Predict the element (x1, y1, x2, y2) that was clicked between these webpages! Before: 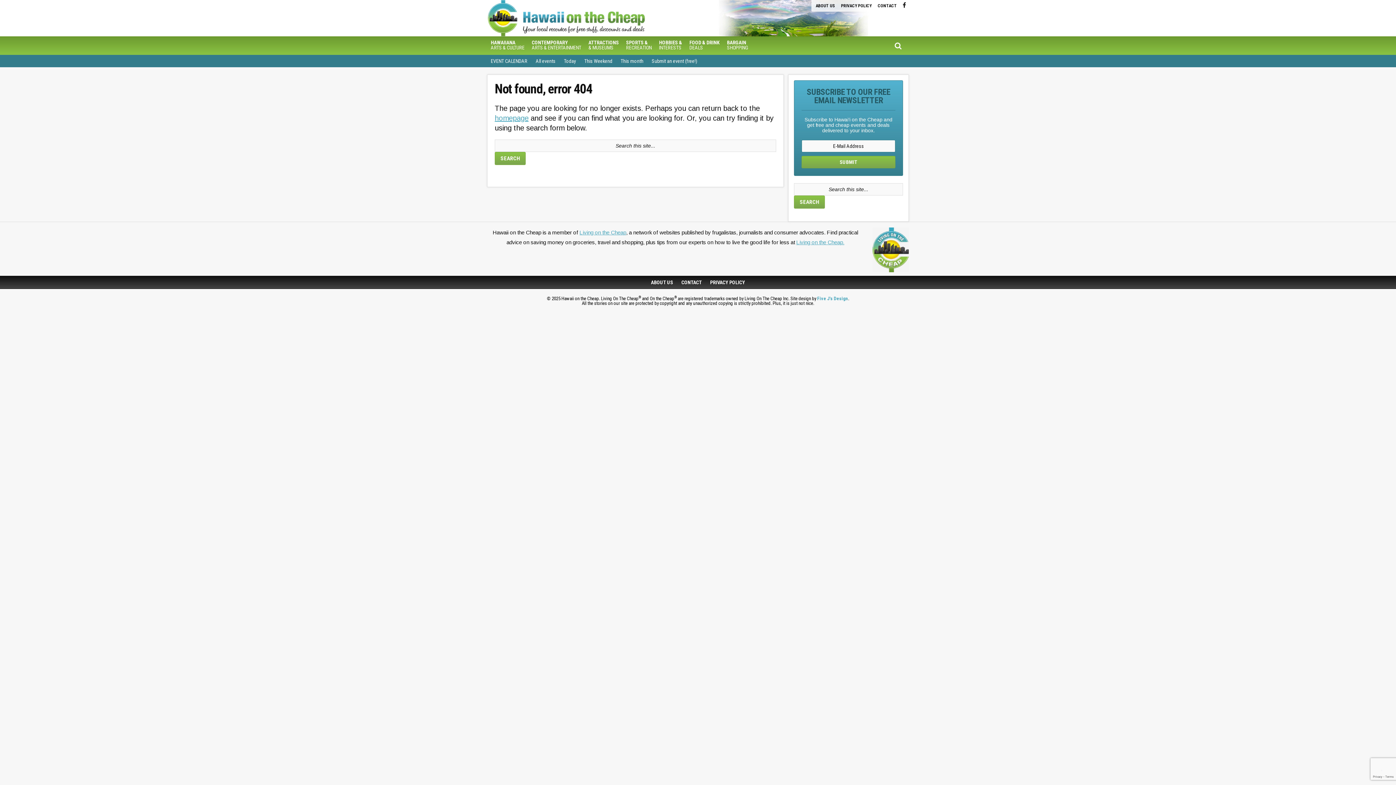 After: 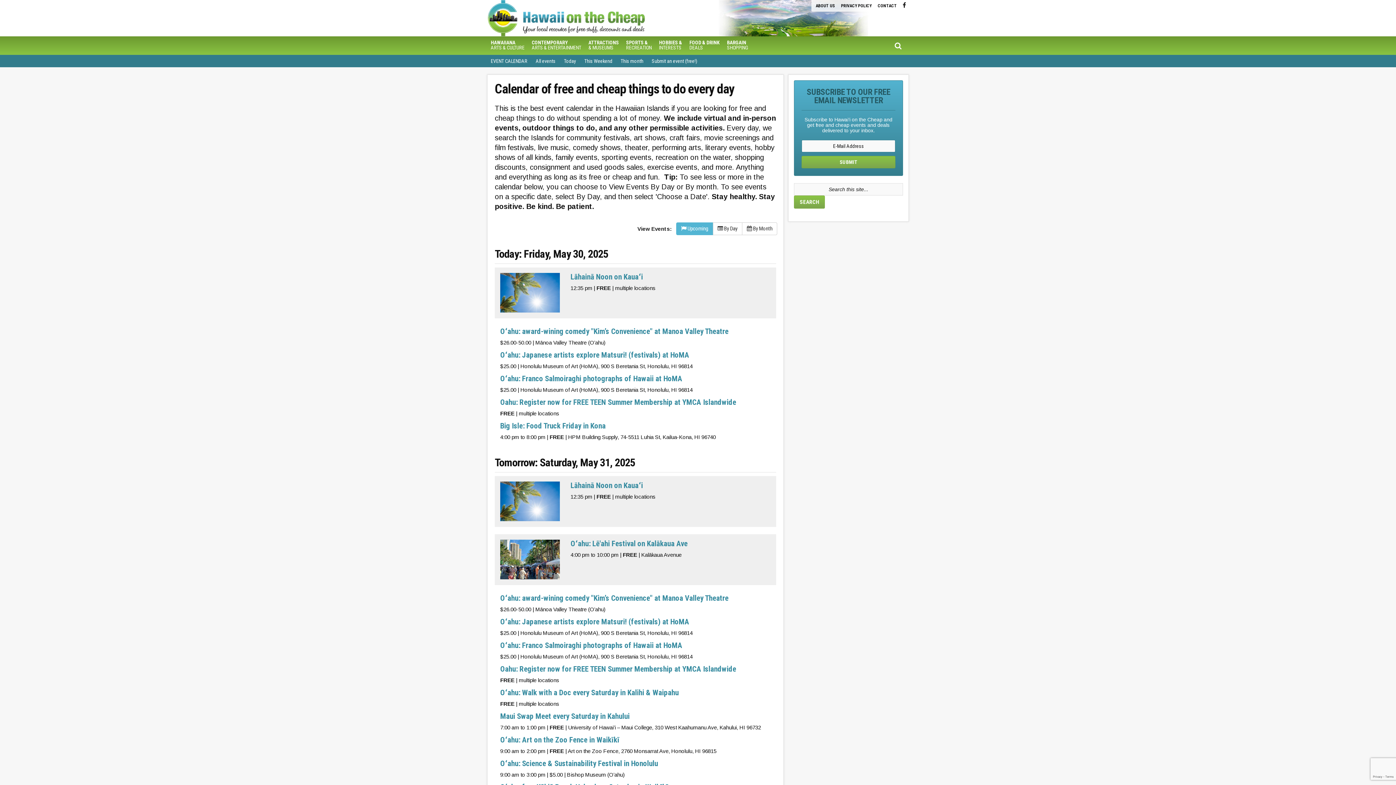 Action: label: All events bbox: (532, 54, 559, 67)